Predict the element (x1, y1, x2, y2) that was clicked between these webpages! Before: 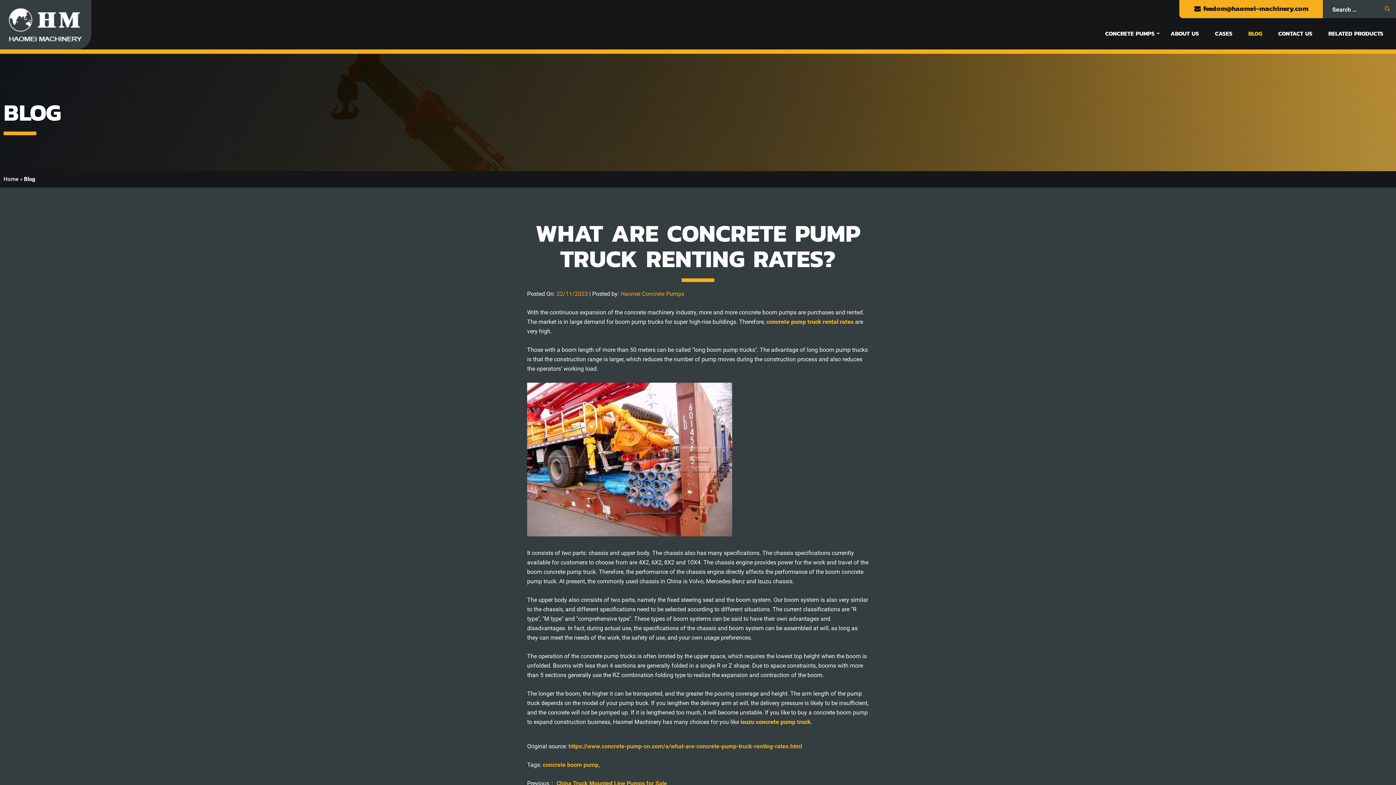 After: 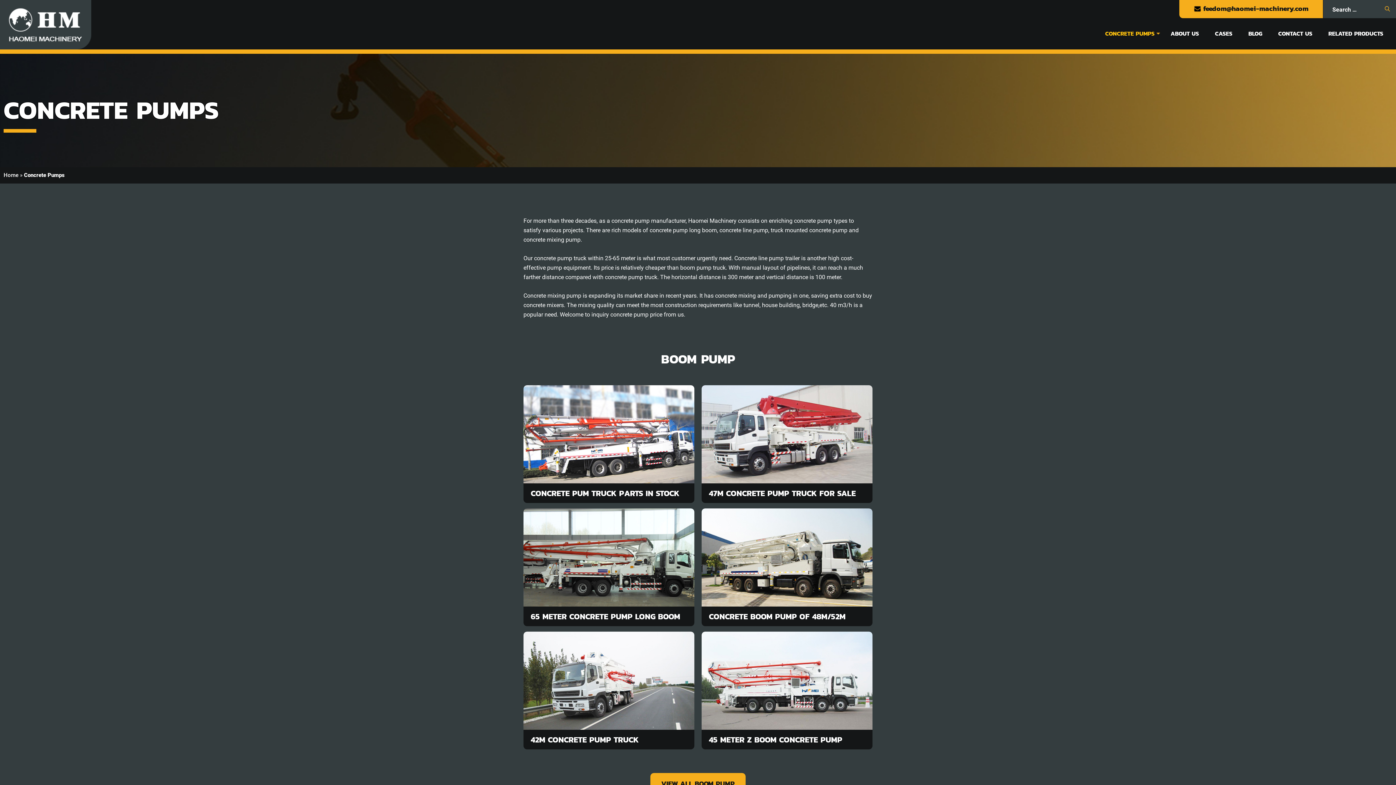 Action: label: CONCRETE PUMPS bbox: (1105, 20, 1154, 55)